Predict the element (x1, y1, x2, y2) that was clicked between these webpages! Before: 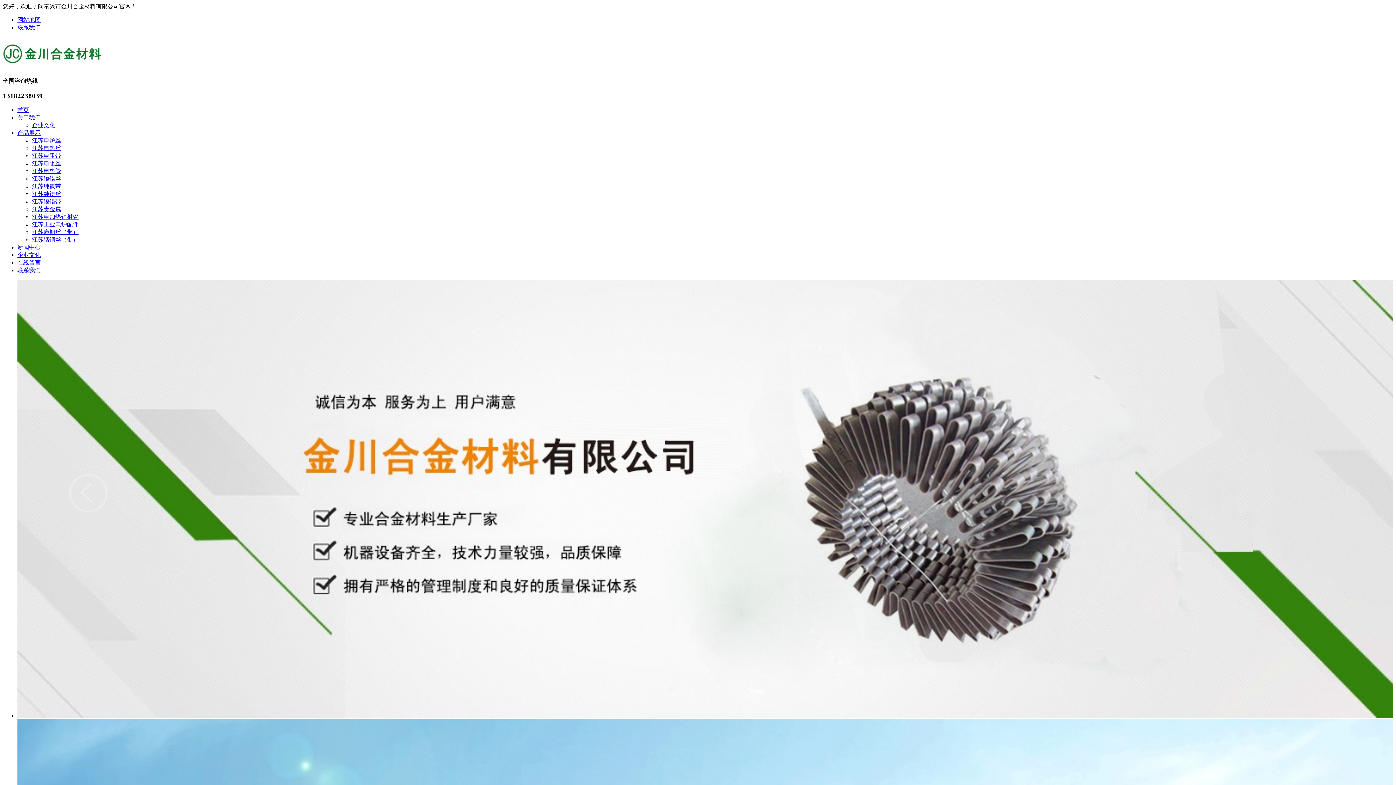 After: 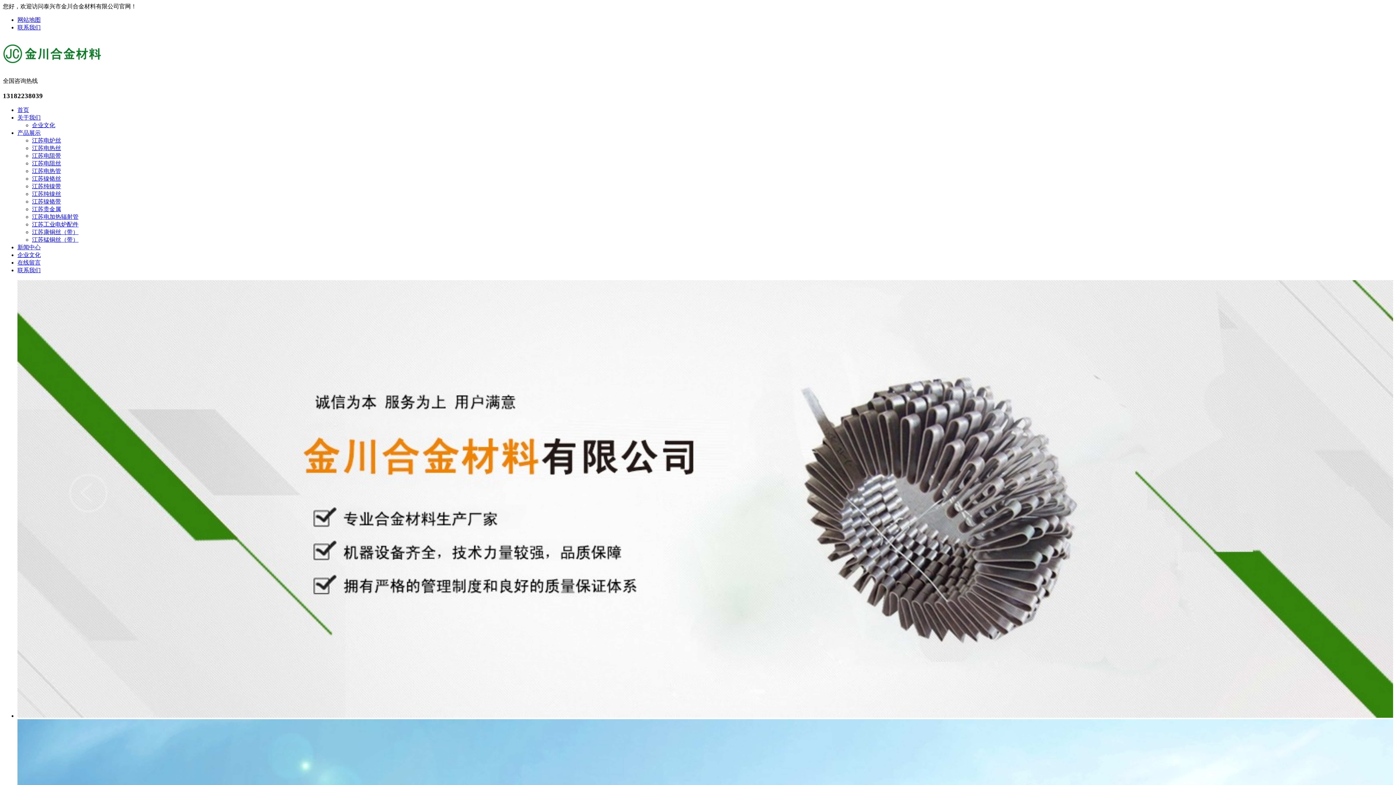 Action: bbox: (32, 145, 61, 151) label: 江苏电热丝